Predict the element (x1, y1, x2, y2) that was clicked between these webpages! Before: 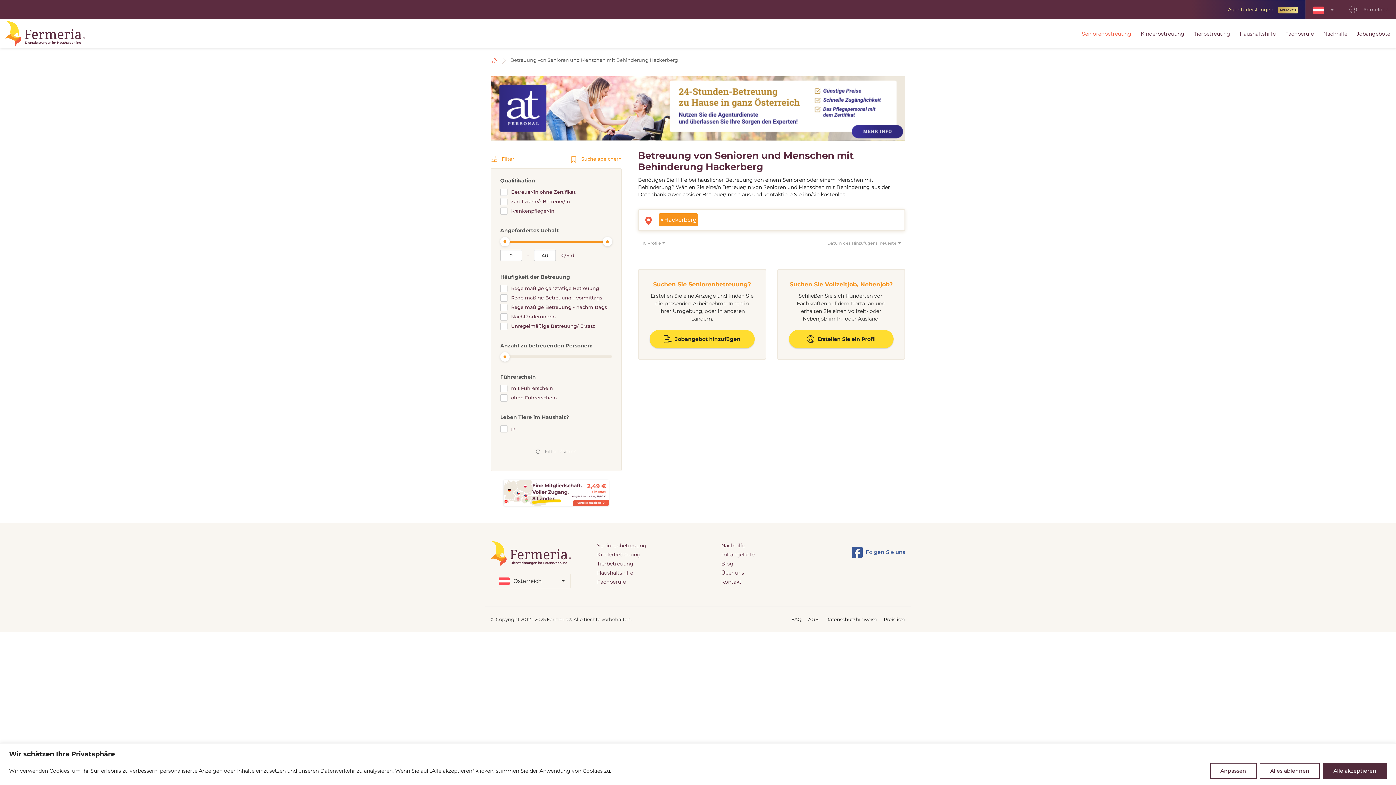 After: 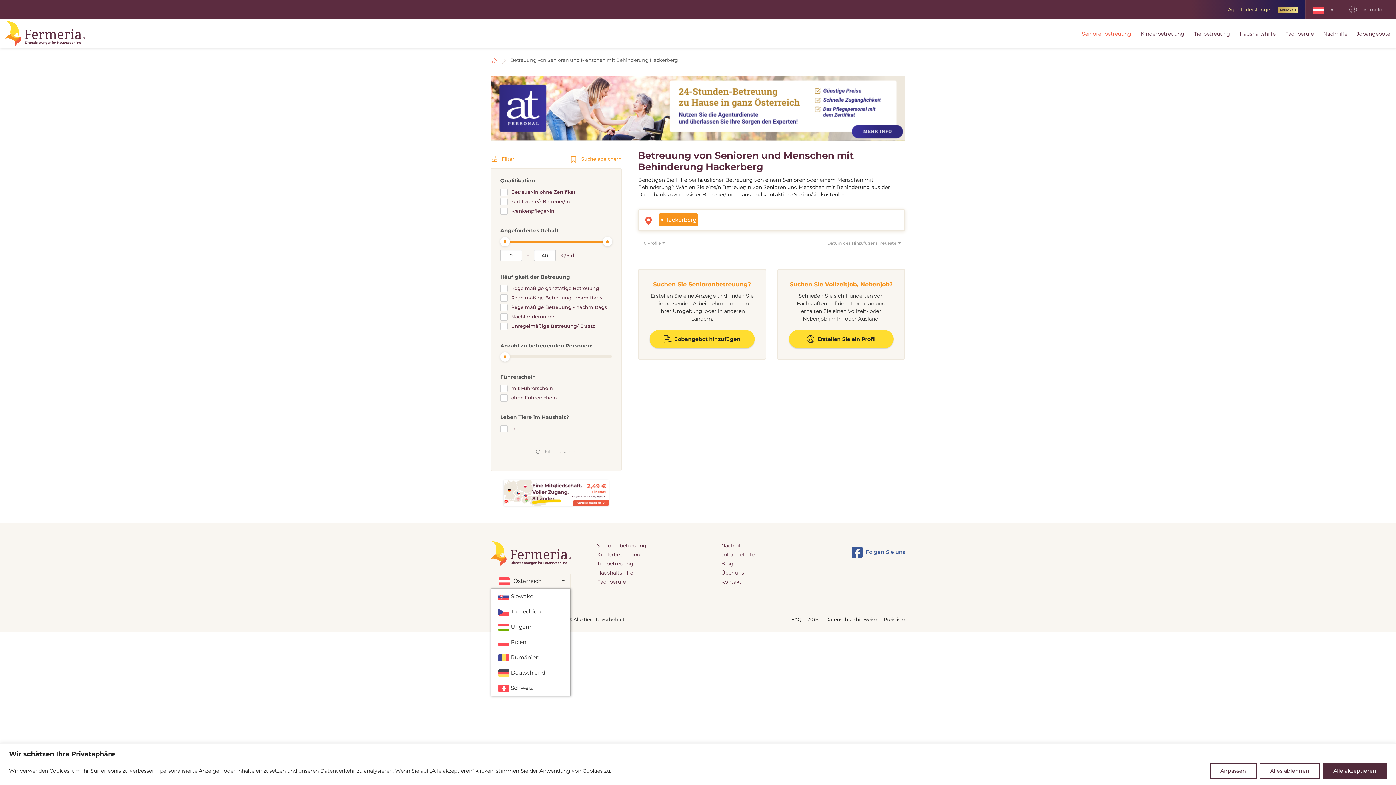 Action: bbox: (490, 574, 570, 588) label: Österreich